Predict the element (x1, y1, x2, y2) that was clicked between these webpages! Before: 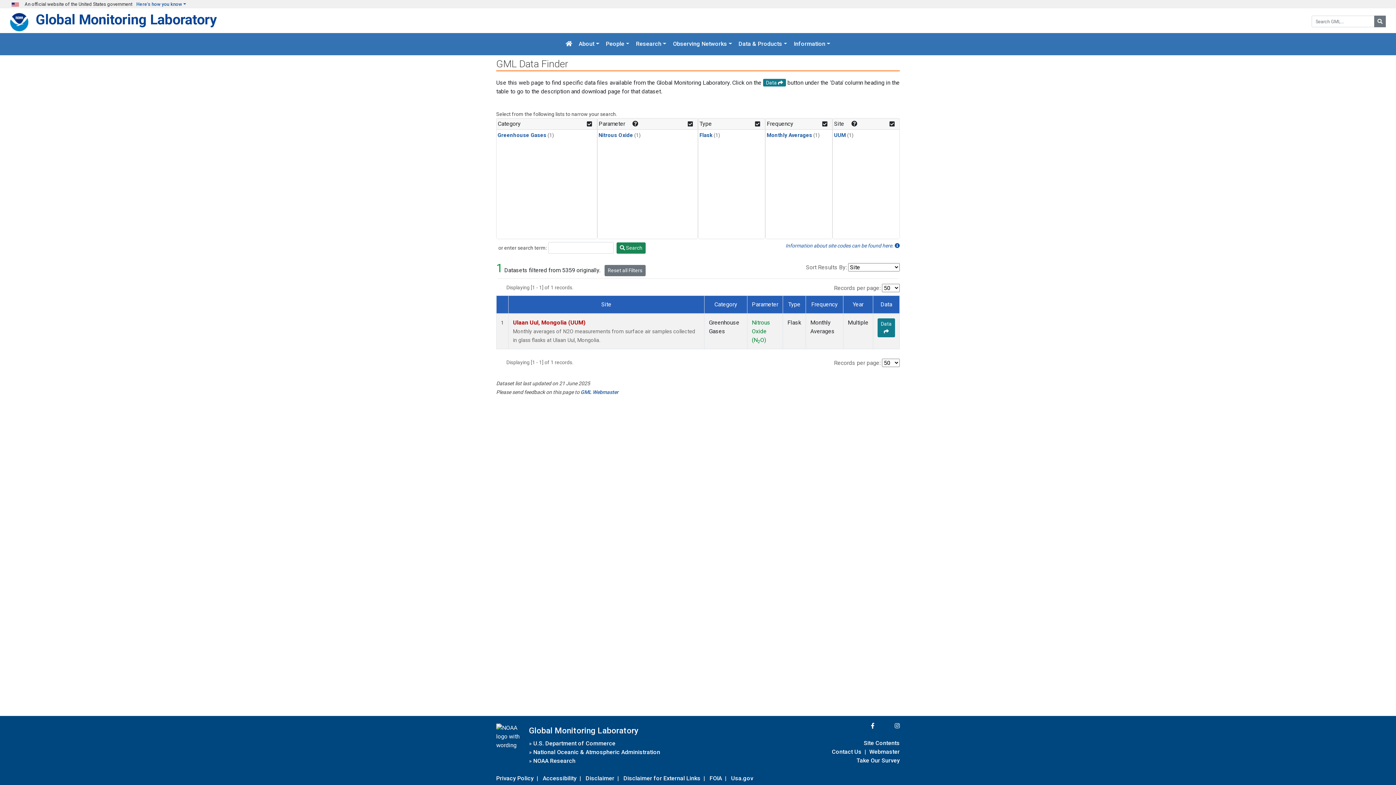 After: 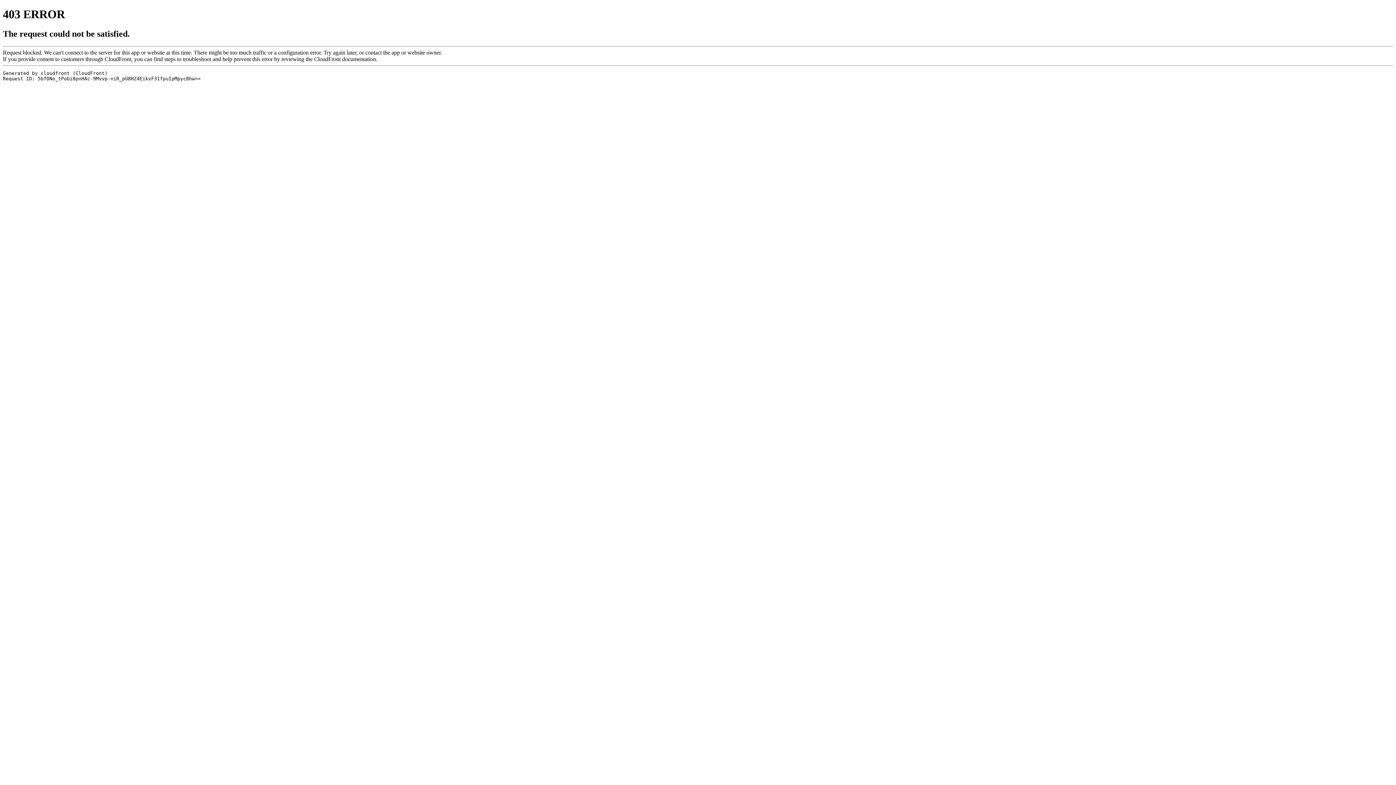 Action: bbox: (709, 773, 722, 783) label: FOIA